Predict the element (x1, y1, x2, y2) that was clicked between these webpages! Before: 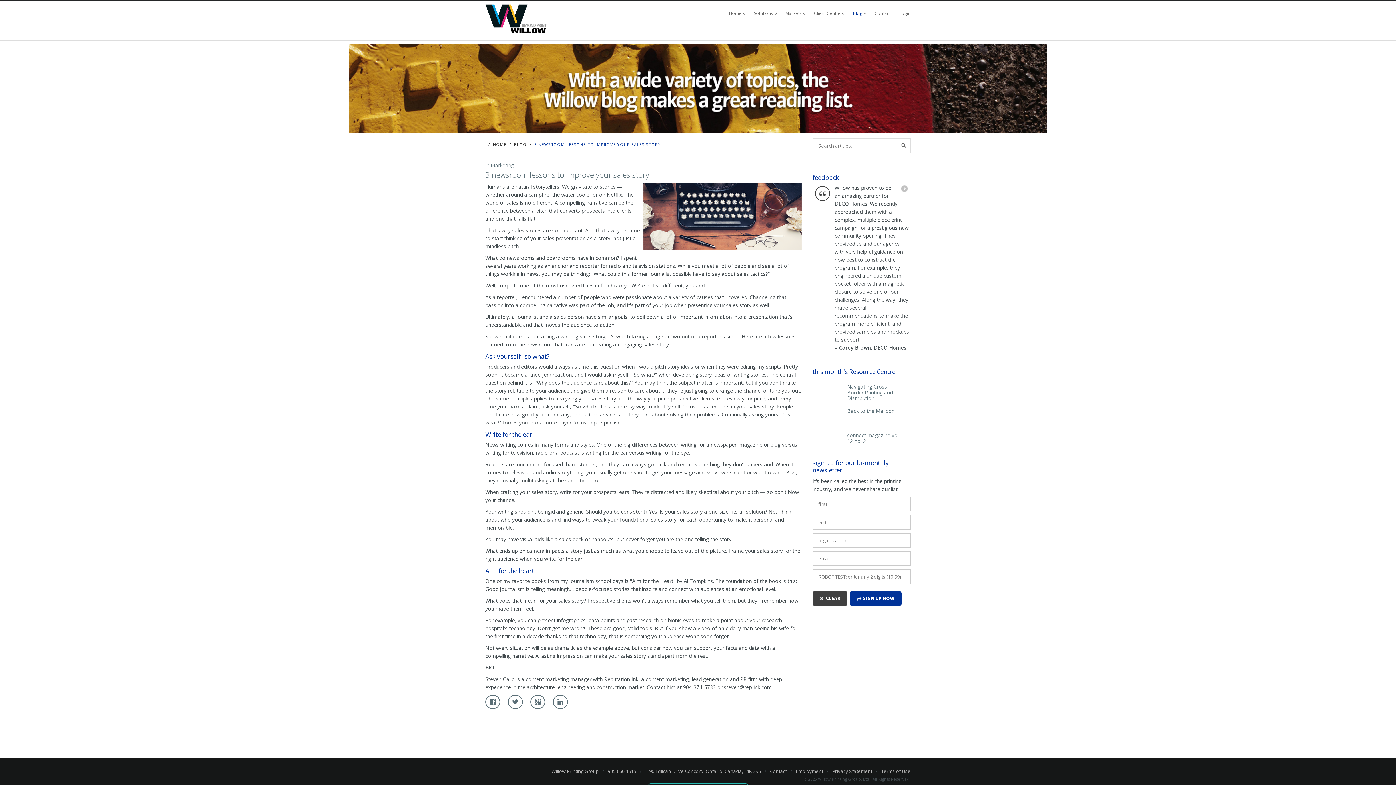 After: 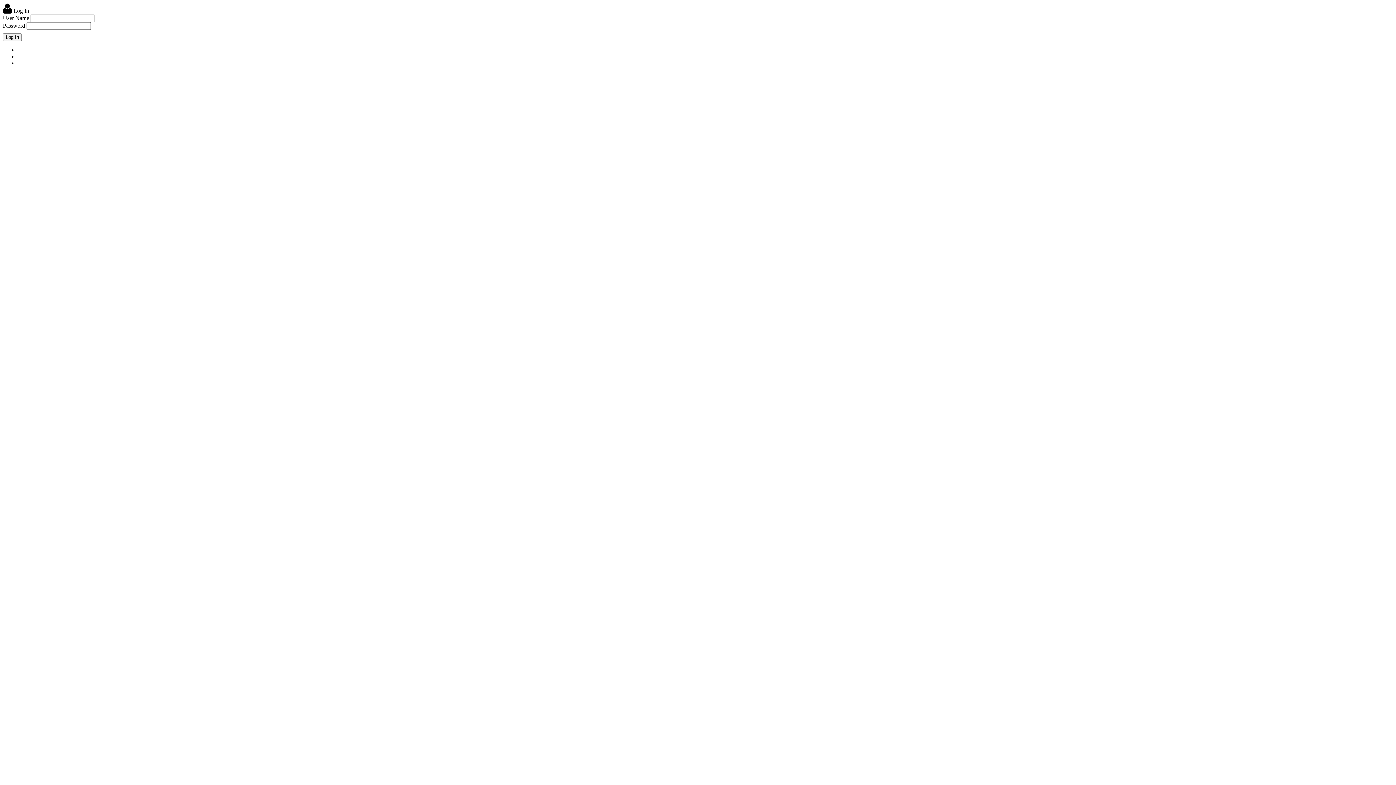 Action: label: Login bbox: (899, 1, 910, 25)